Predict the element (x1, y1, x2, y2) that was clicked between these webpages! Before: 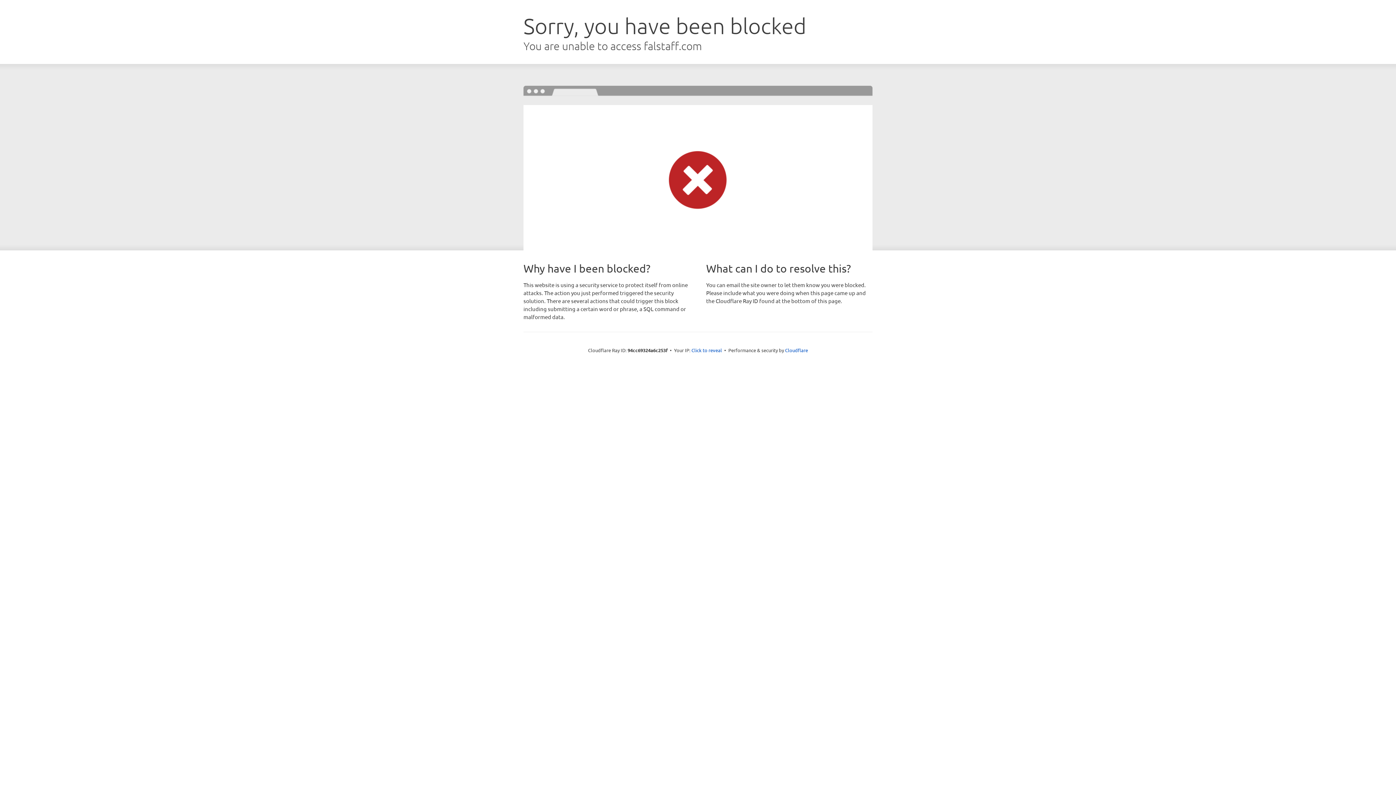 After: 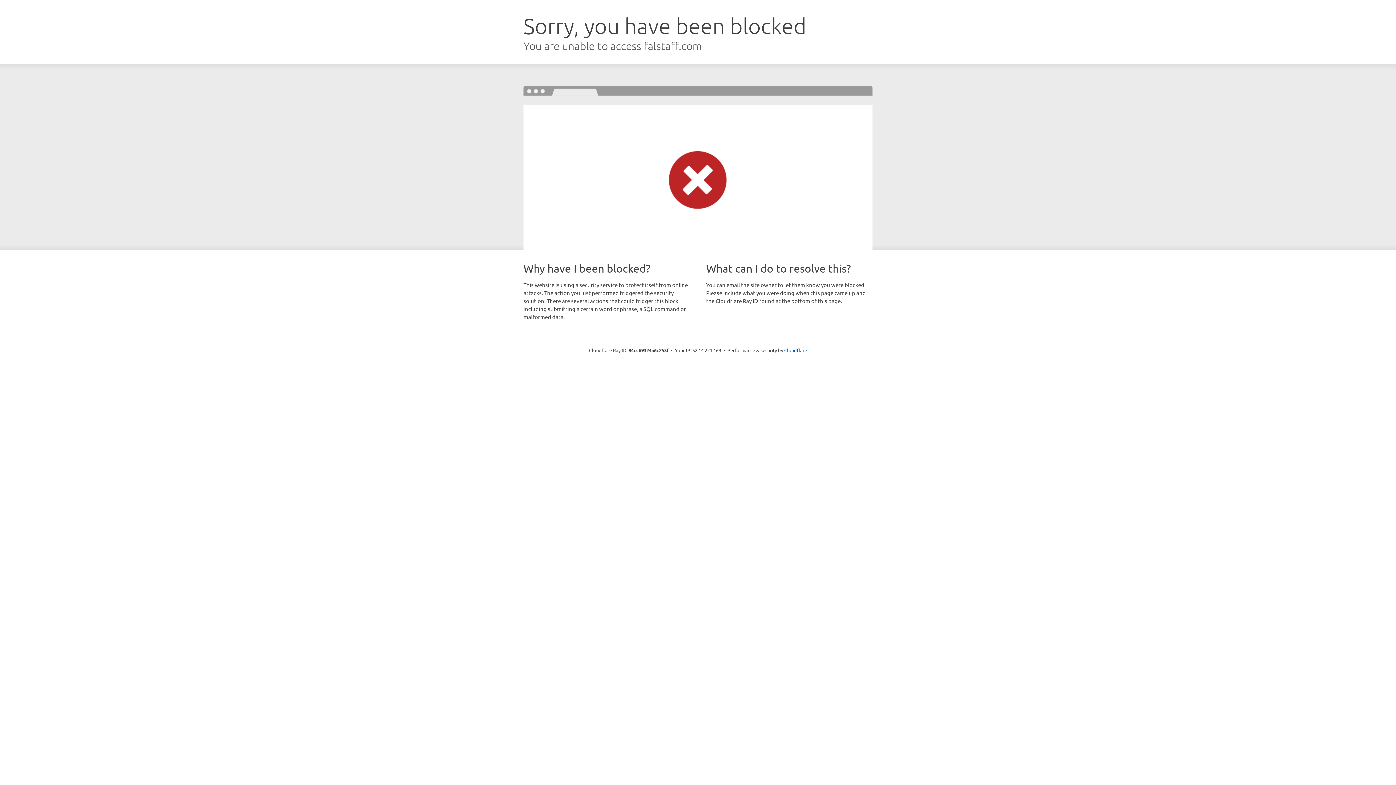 Action: label: Click to reveal bbox: (691, 346, 722, 353)